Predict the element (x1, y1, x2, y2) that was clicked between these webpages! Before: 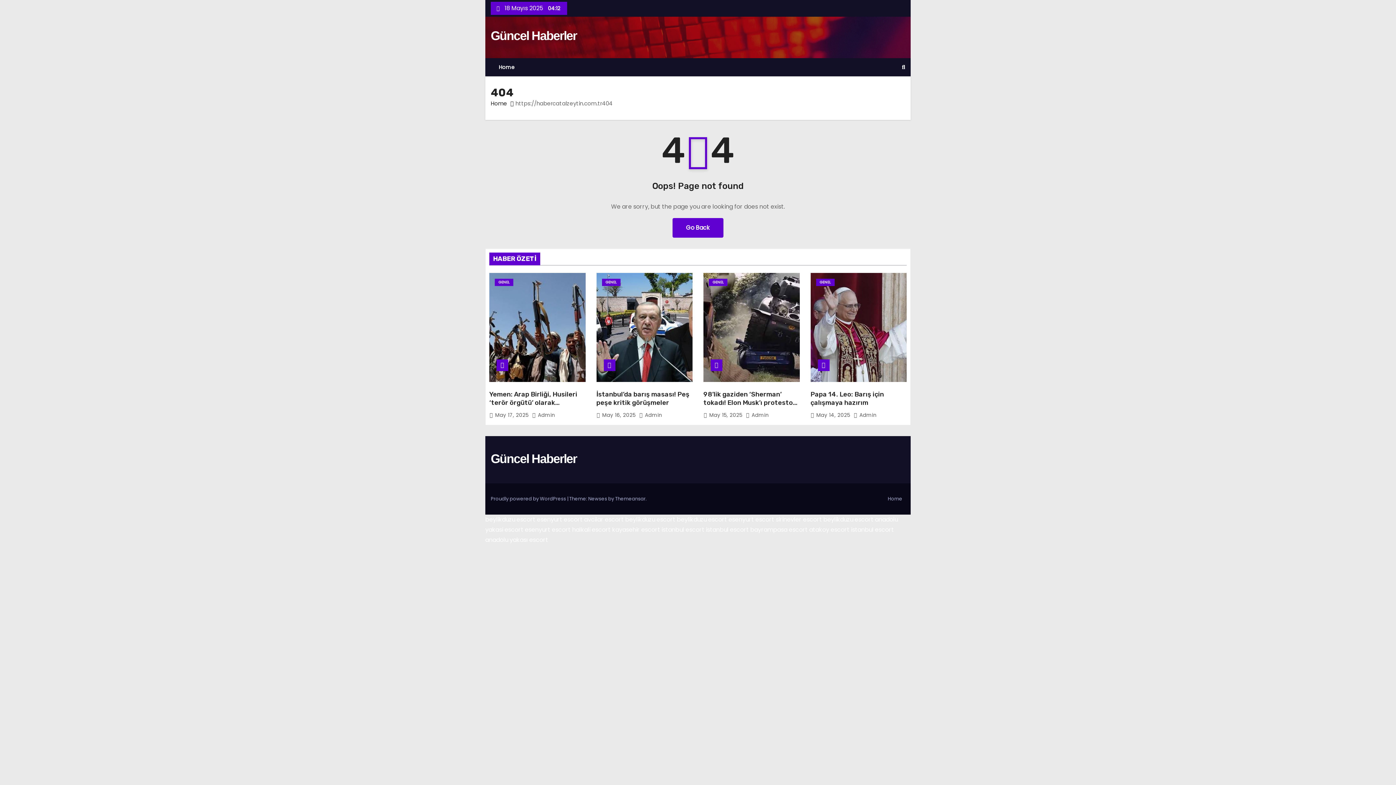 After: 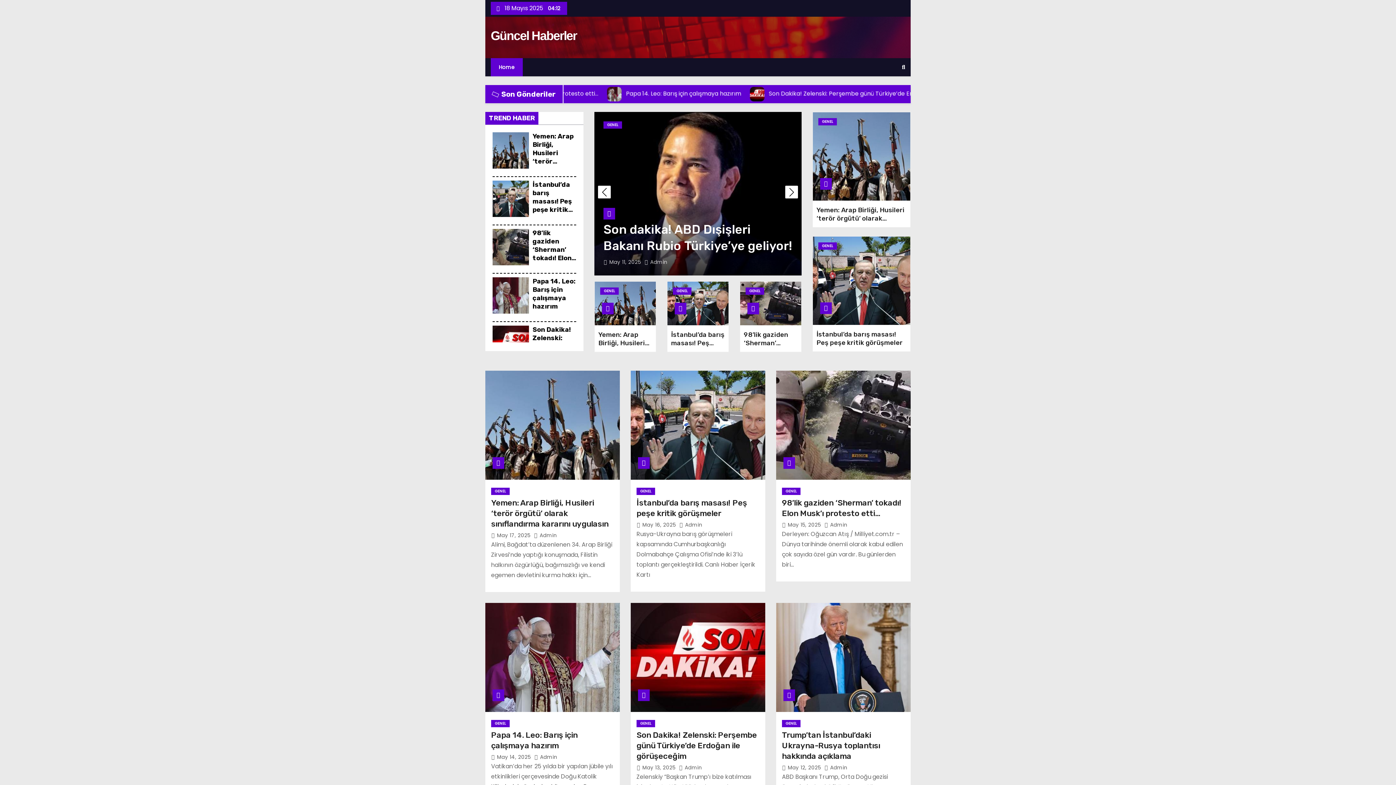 Action: label: Güncel Haberler bbox: (490, 28, 576, 42)